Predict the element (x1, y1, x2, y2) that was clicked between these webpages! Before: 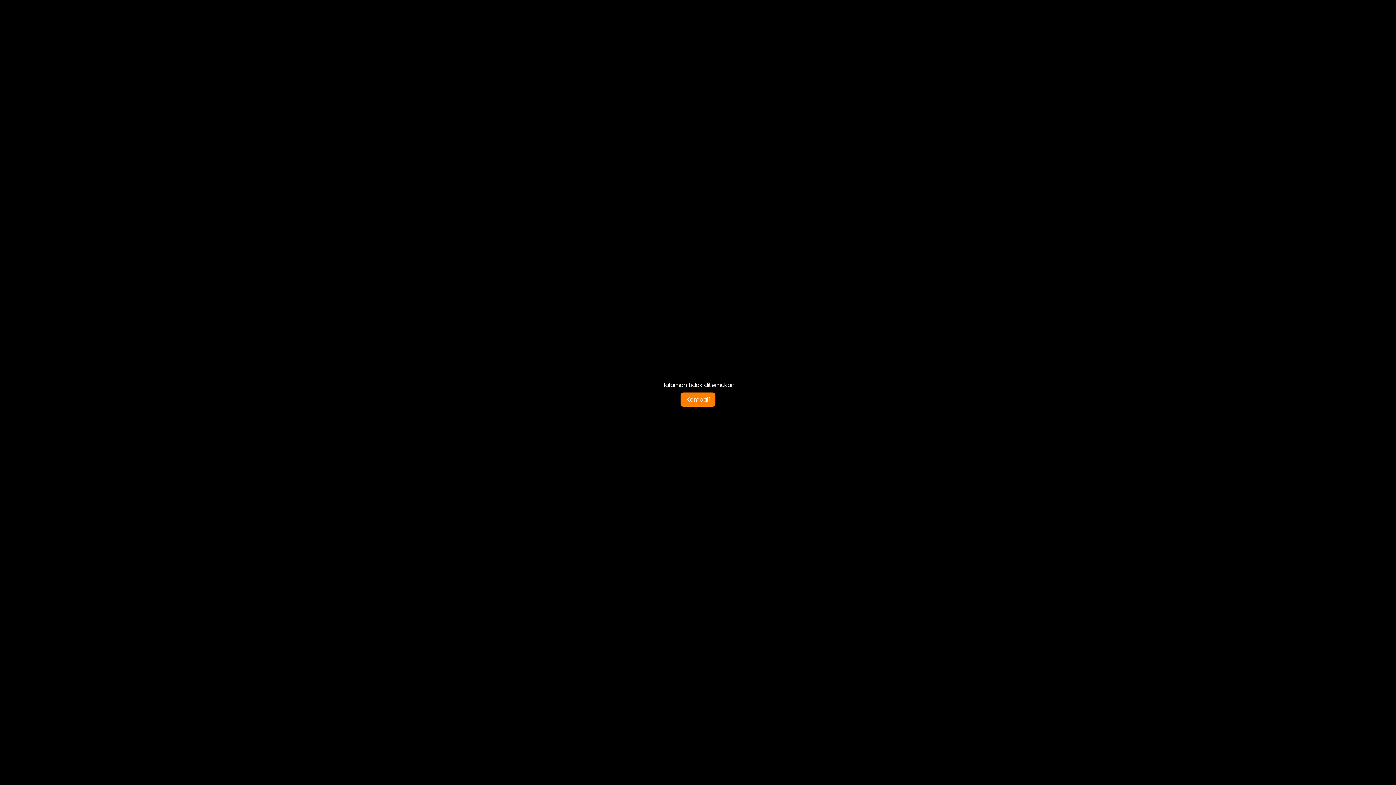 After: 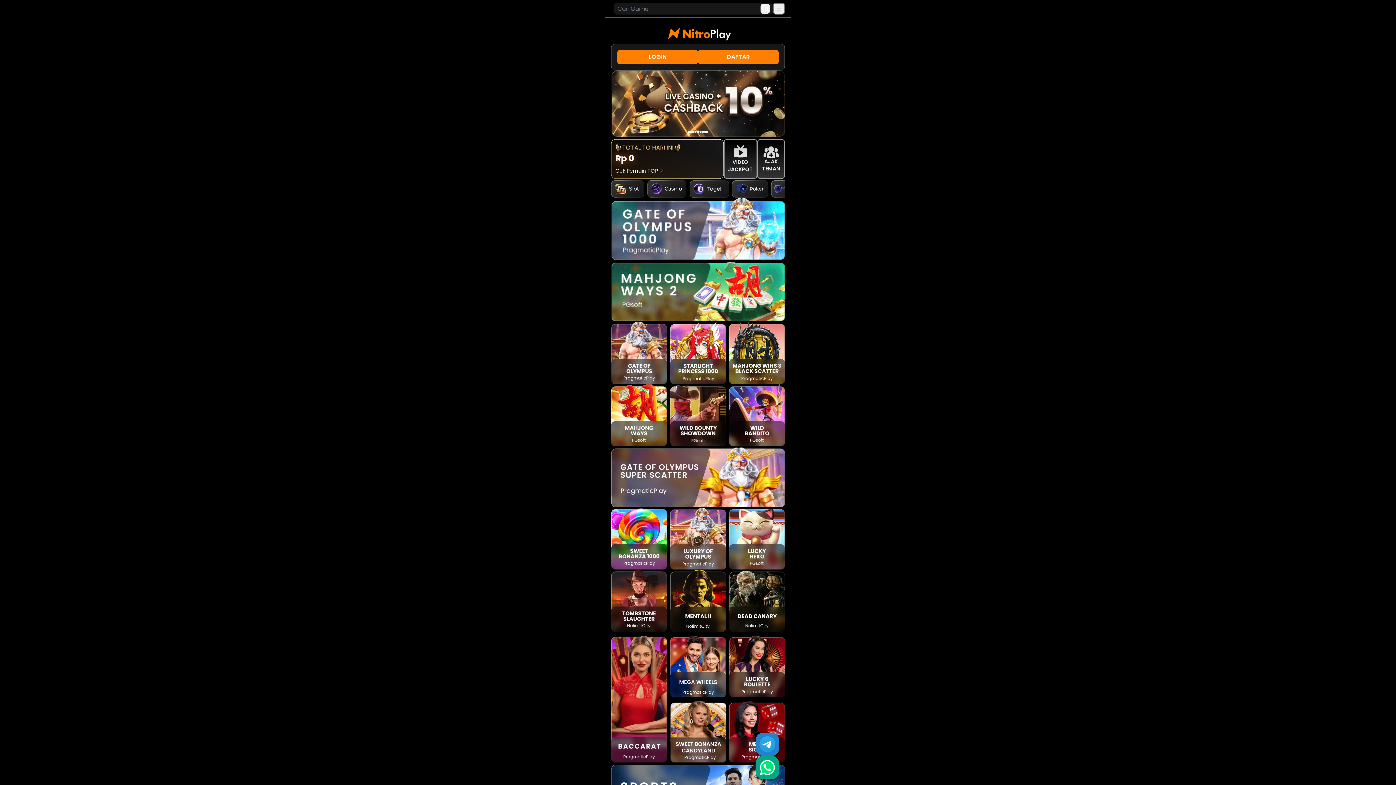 Action: label: Kembali bbox: (680, 392, 715, 406)